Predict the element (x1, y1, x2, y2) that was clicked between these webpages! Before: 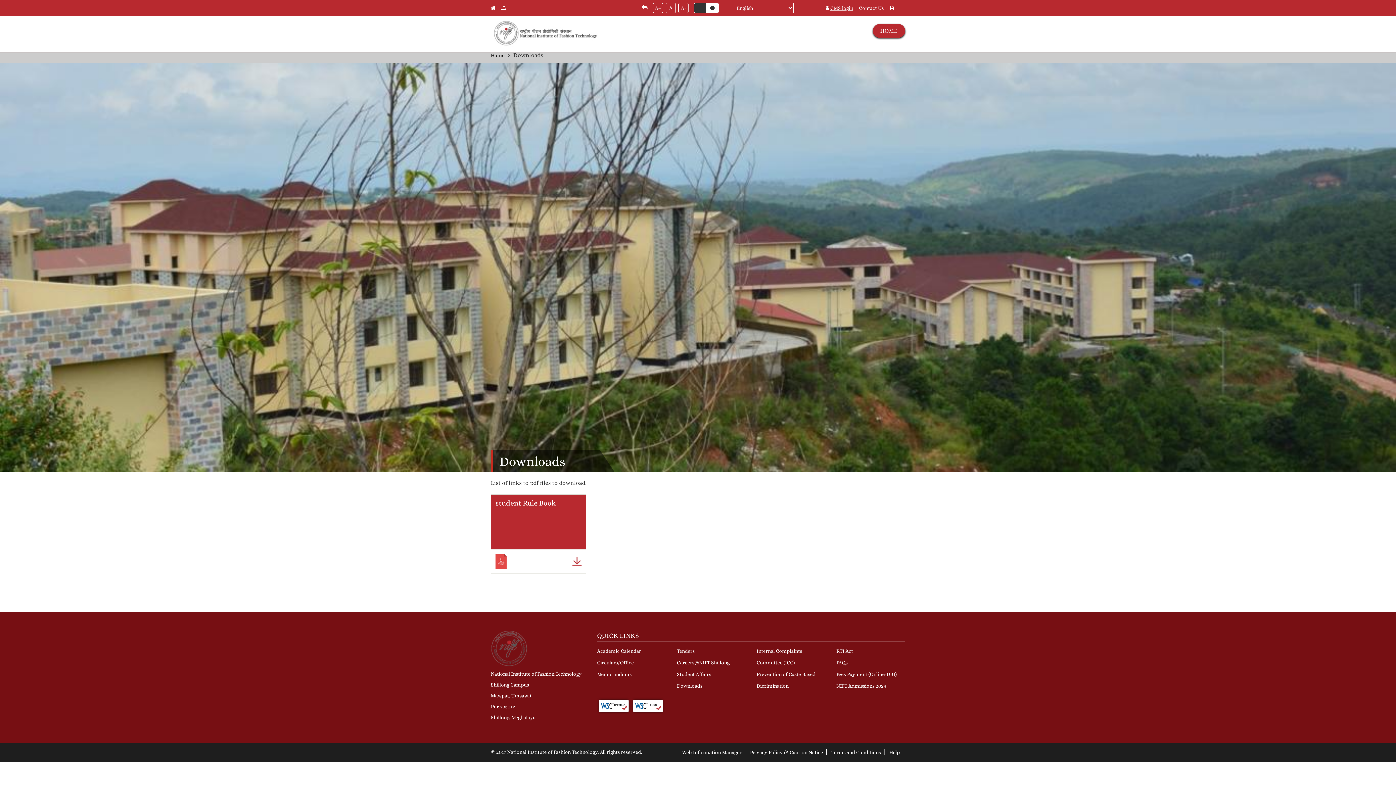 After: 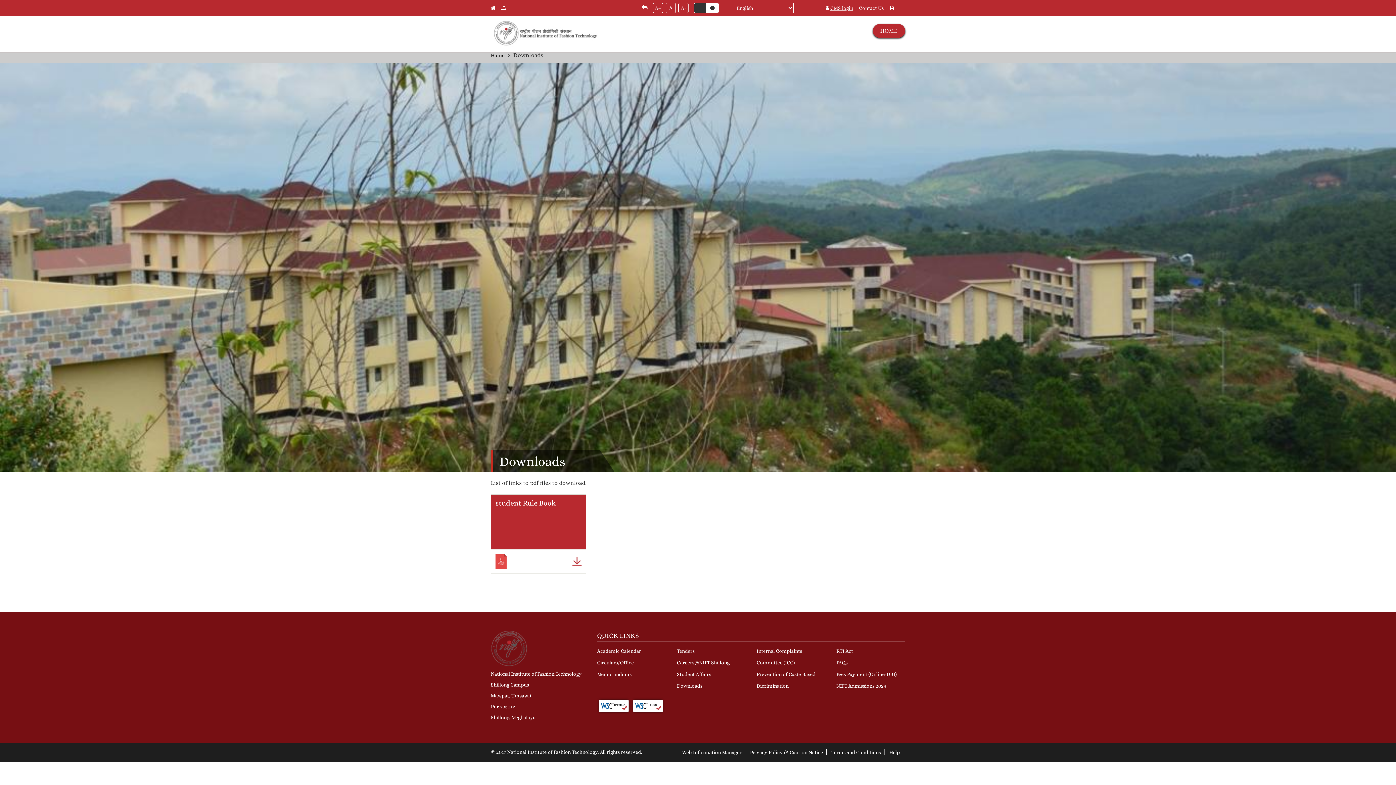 Action: bbox: (498, 2, 509, 13)